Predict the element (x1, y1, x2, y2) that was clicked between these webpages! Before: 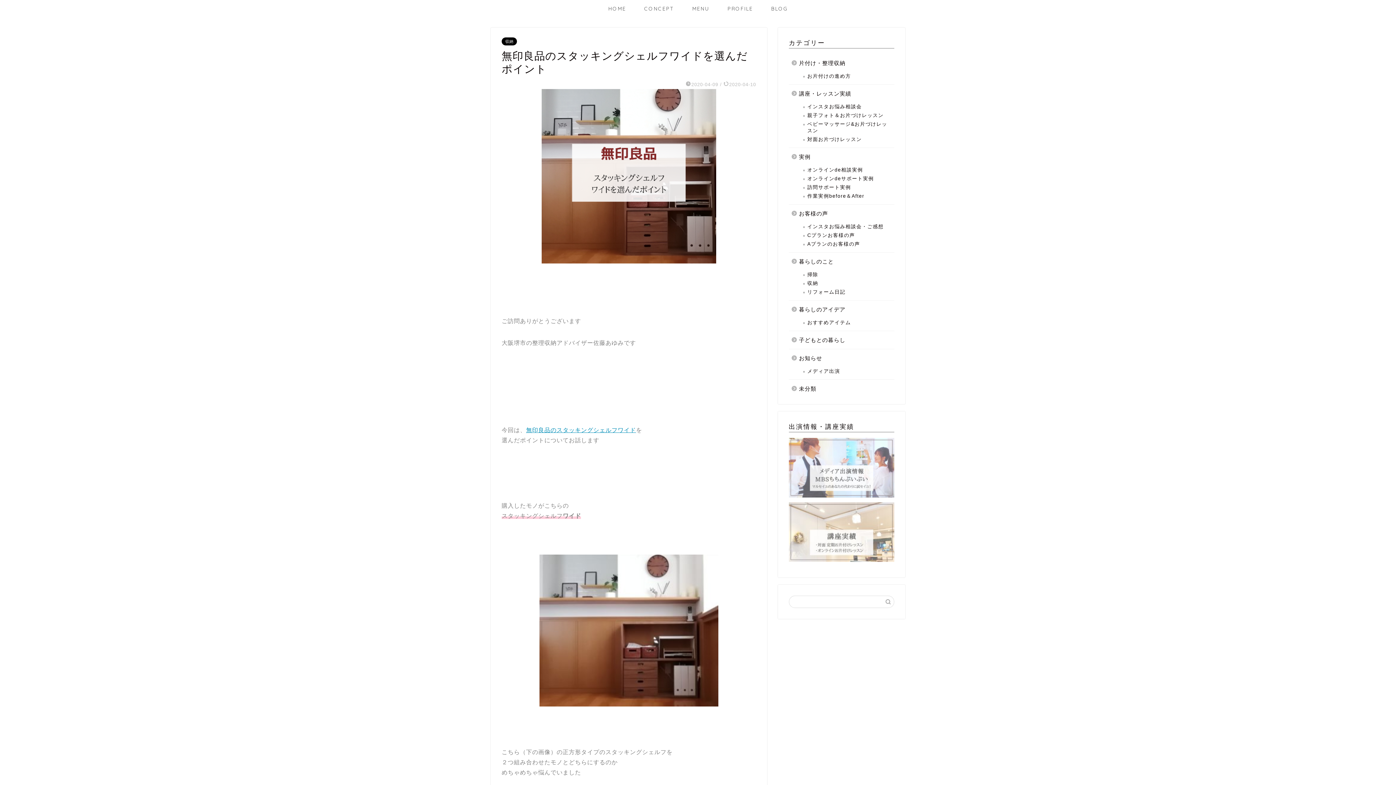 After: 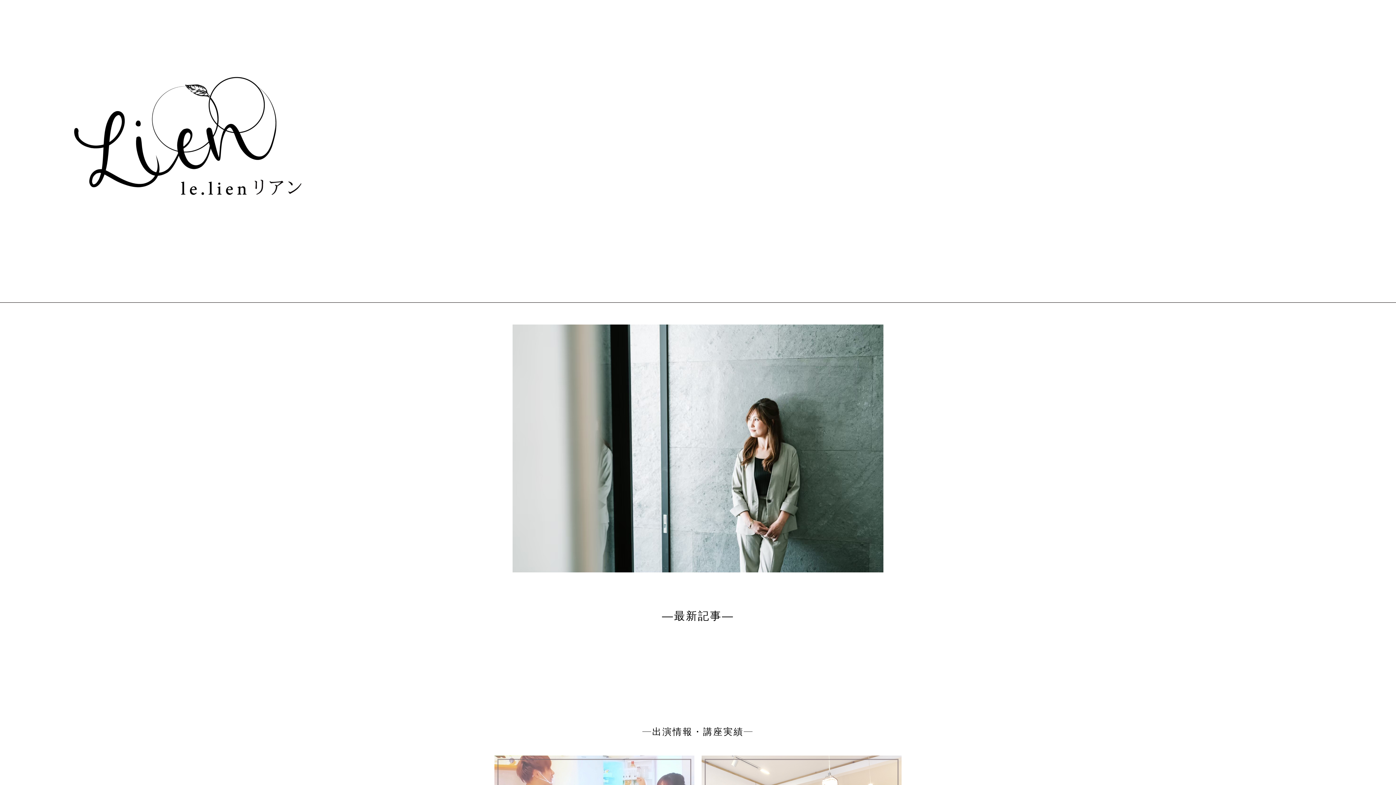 Action: bbox: (762, 0, 797, 16) label: BLOG